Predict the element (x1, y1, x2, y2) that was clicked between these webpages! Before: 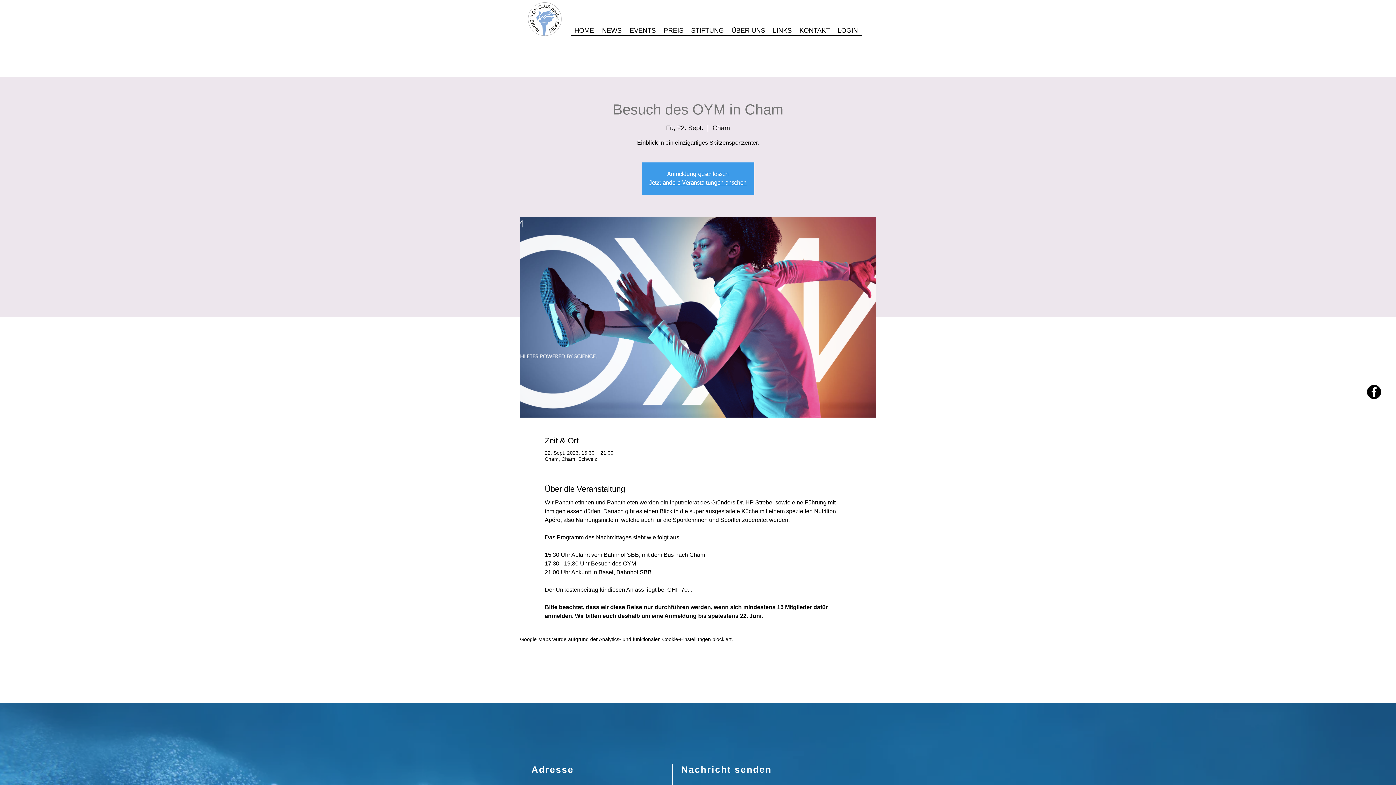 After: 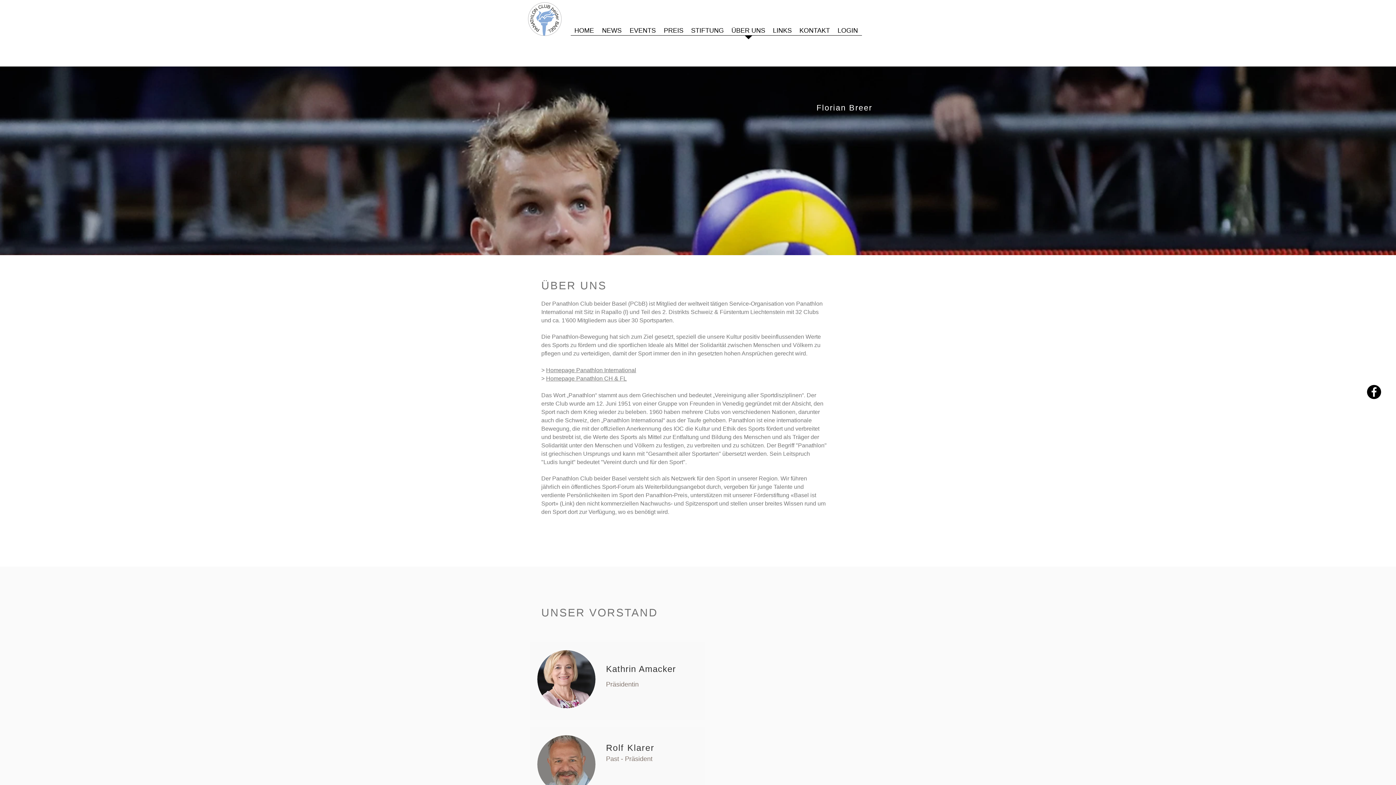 Action: bbox: (728, 25, 769, 40) label: ÜBER UNS